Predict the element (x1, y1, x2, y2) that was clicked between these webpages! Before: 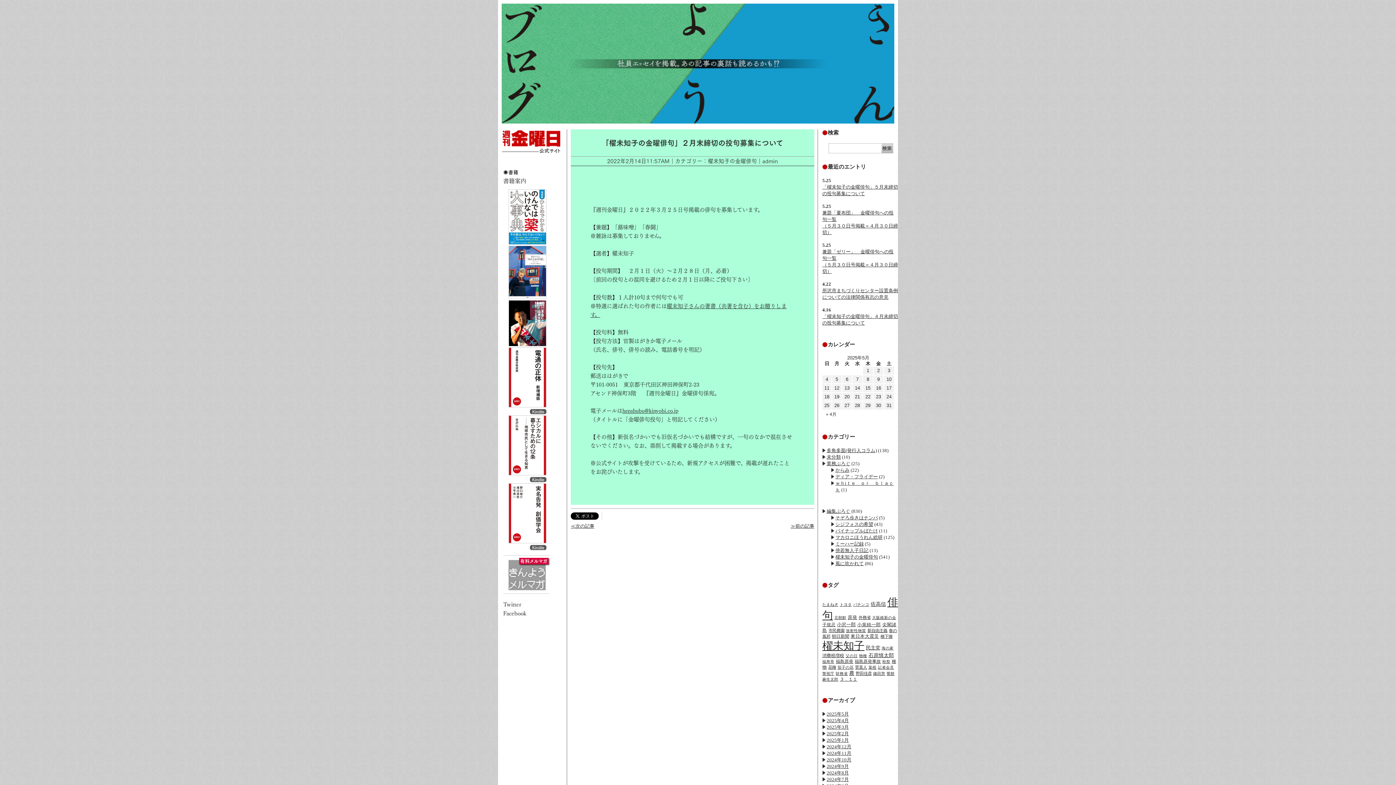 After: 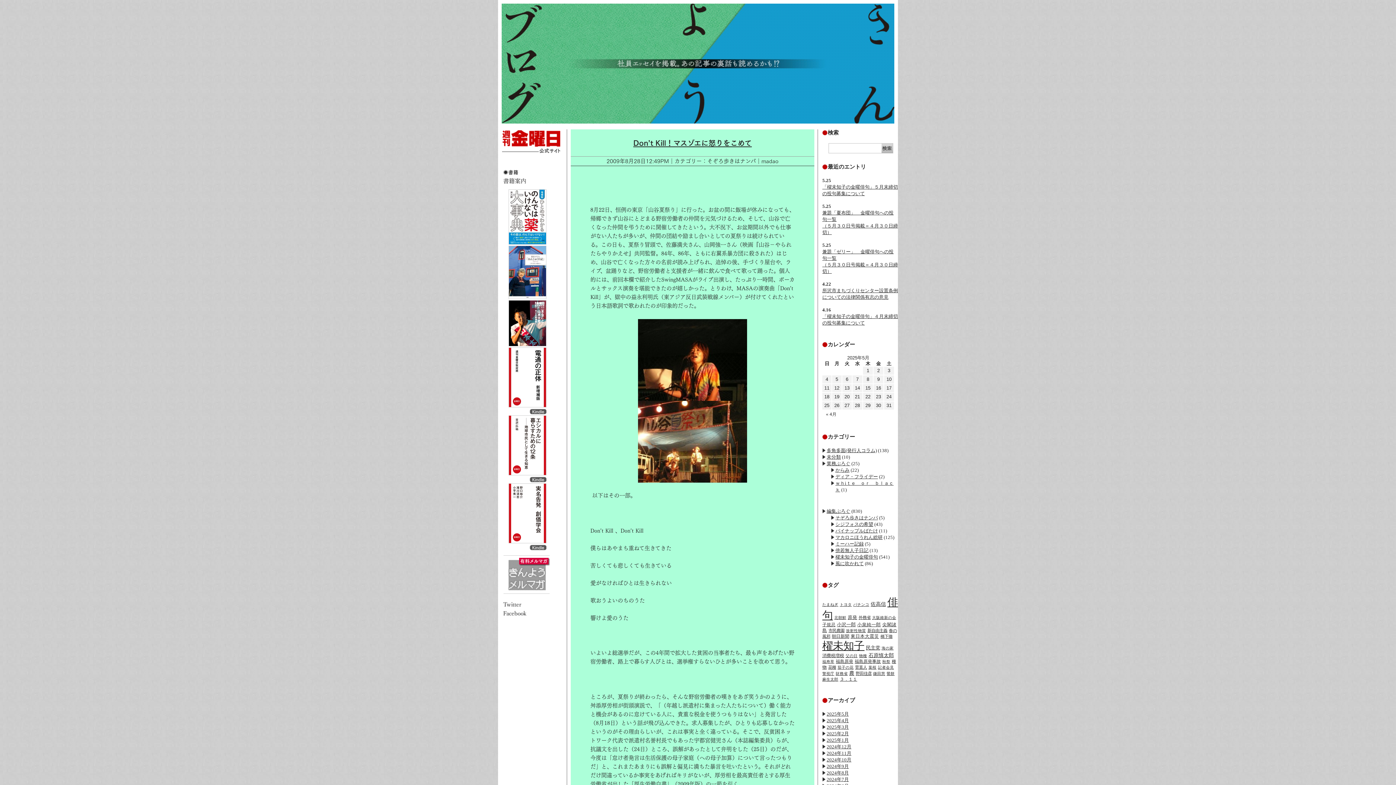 Action: label: そぞろ歩きはナンパ bbox: (835, 515, 878, 520)